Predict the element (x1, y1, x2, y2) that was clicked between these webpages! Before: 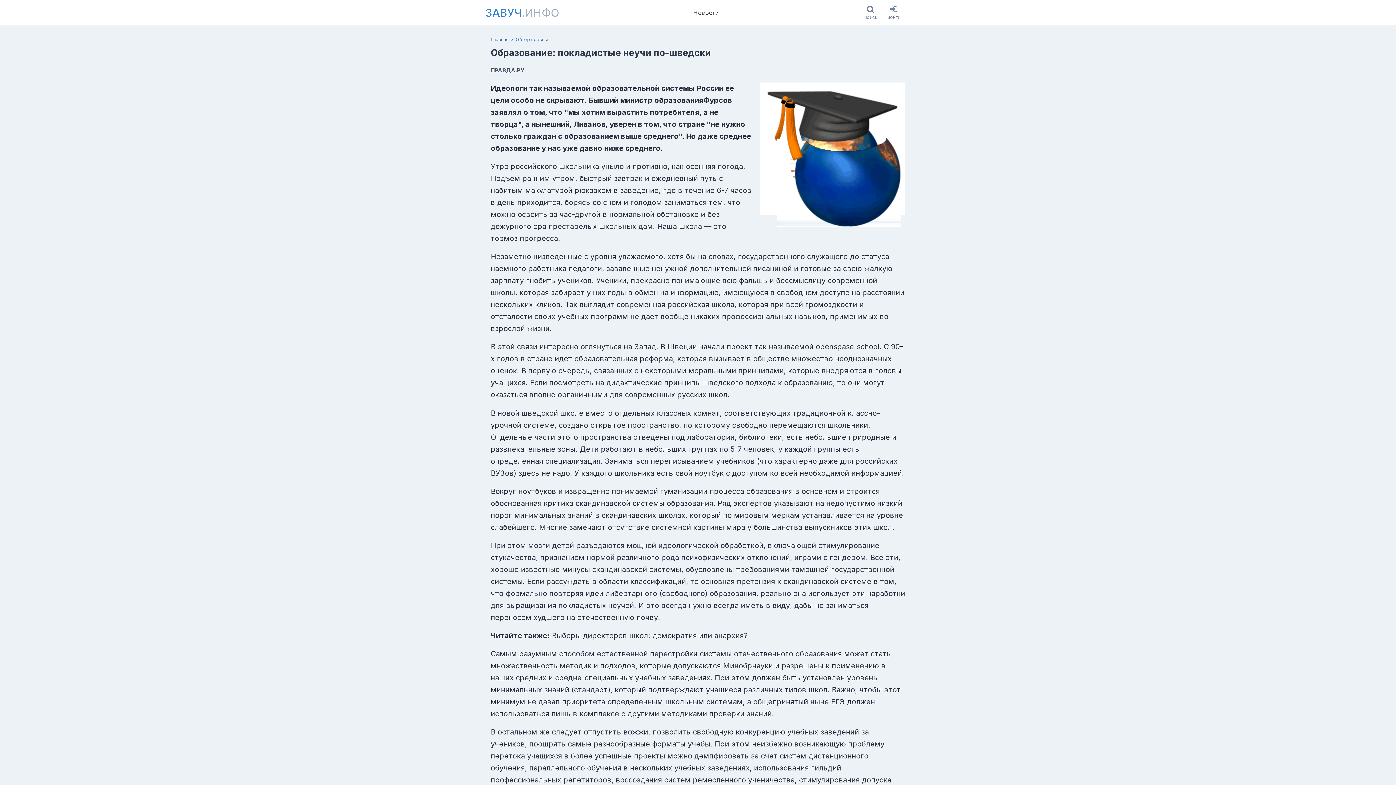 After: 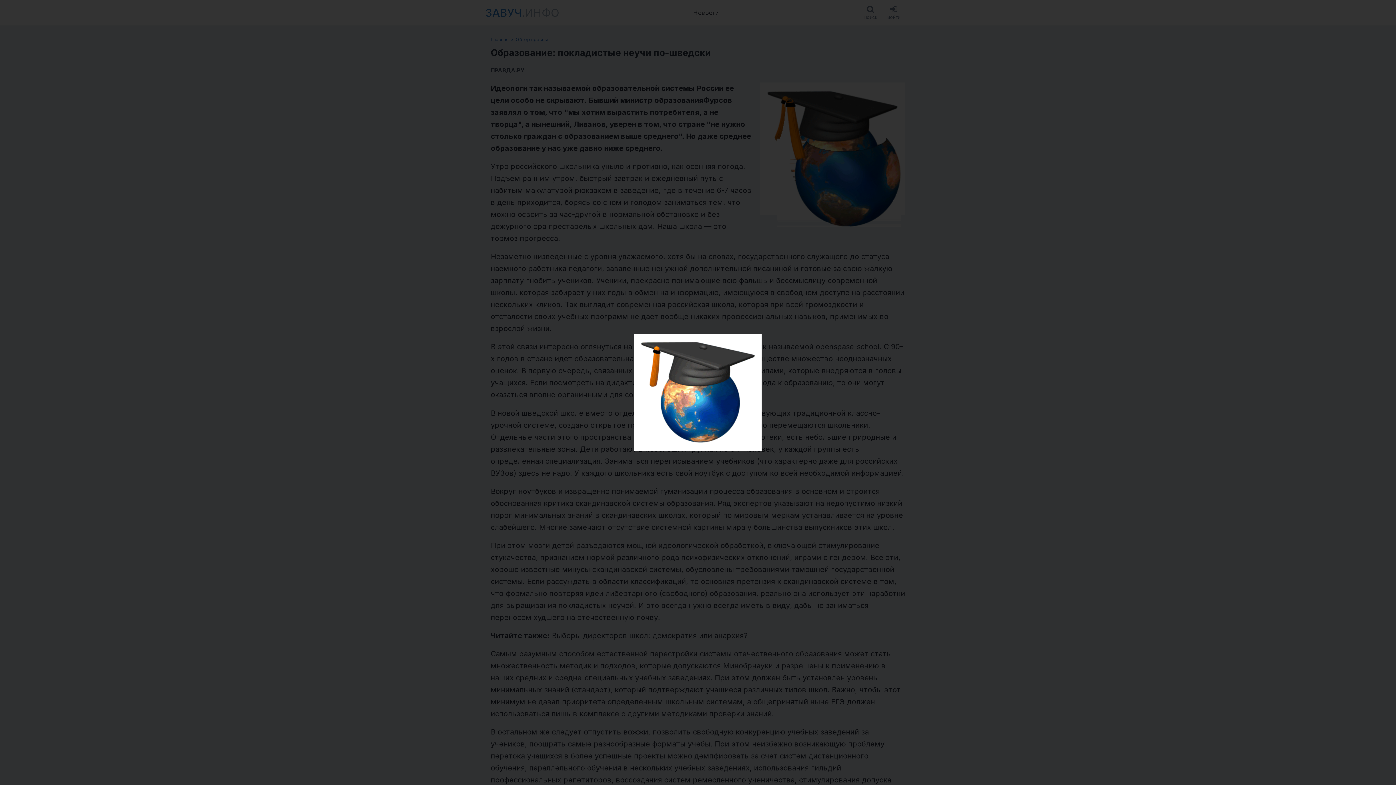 Action: bbox: (760, 82, 905, 227)